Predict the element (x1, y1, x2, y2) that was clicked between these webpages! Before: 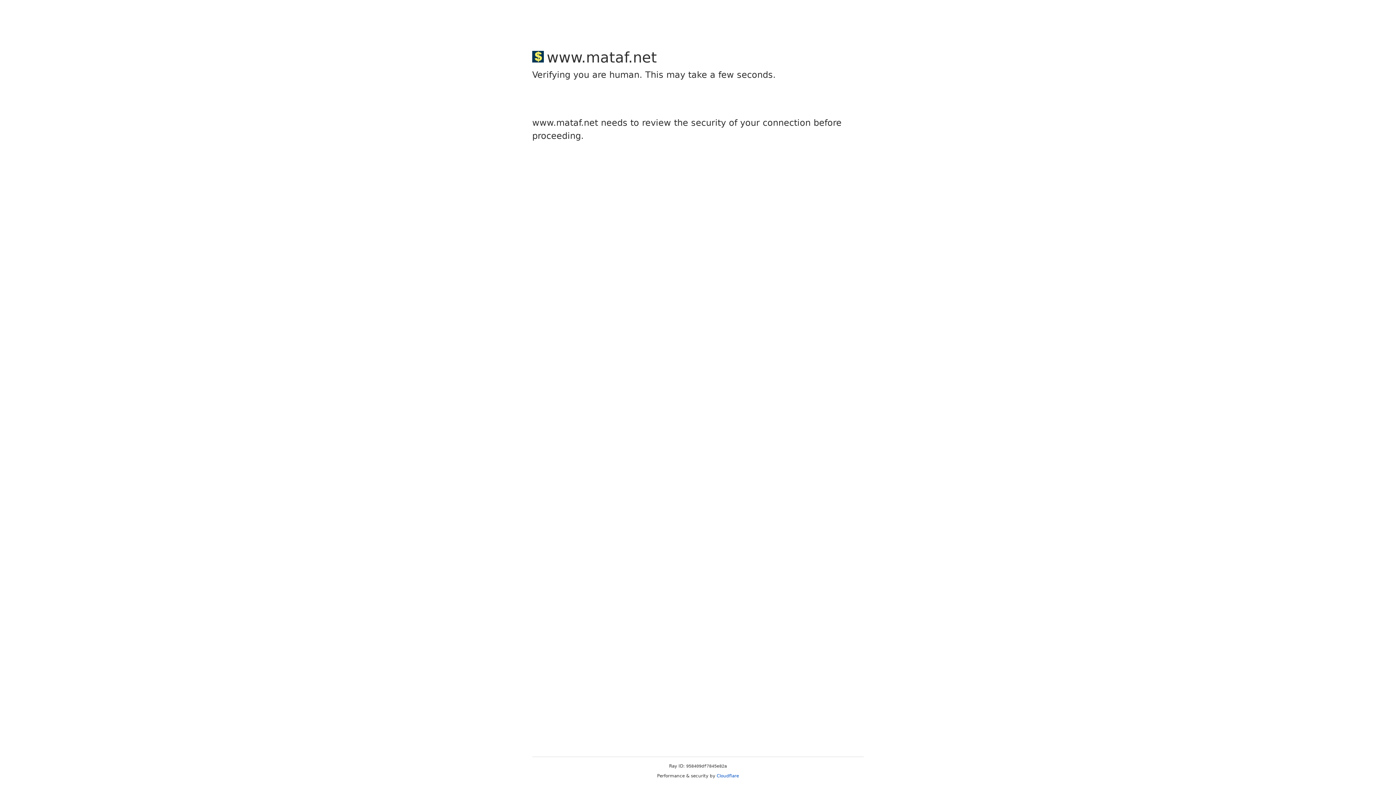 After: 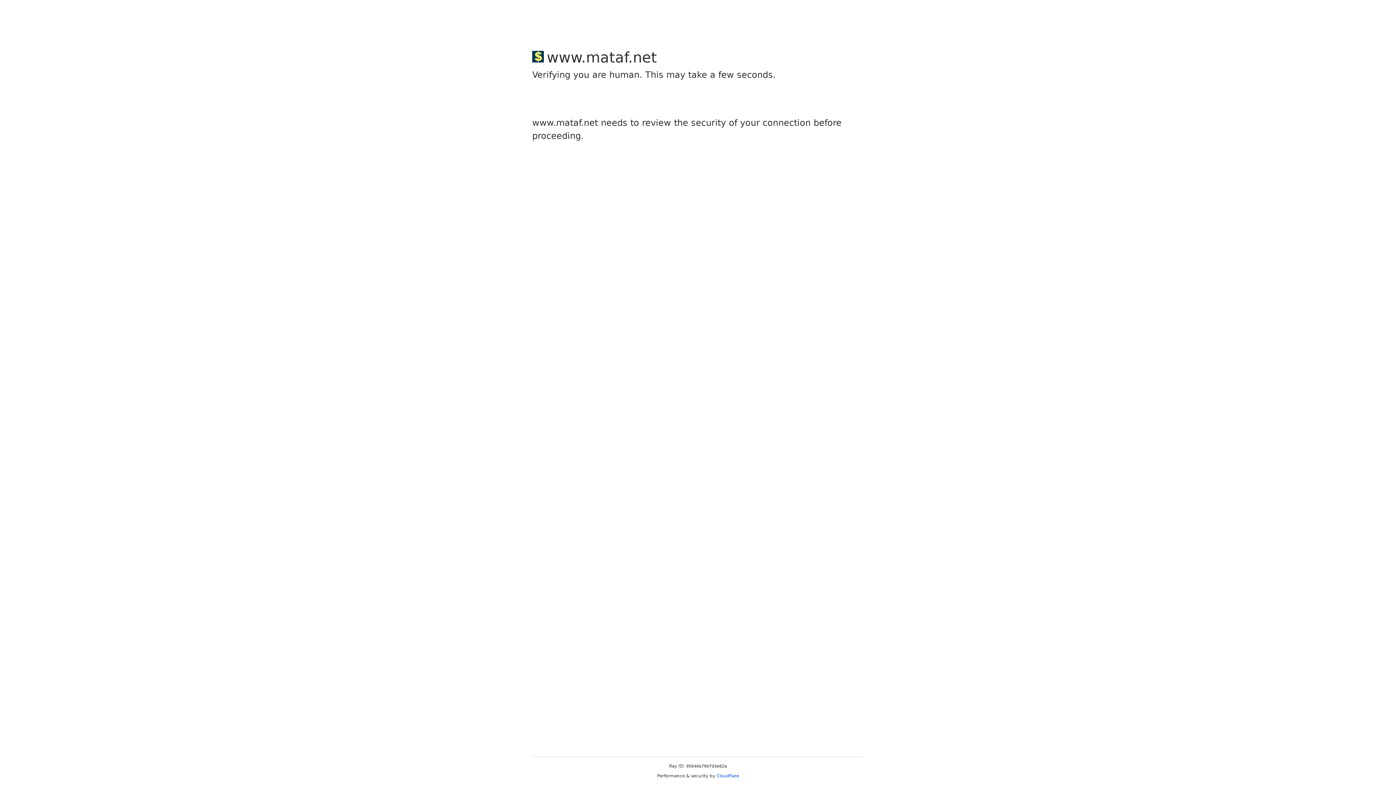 Action: bbox: (716, 773, 739, 778) label: Cloudflare